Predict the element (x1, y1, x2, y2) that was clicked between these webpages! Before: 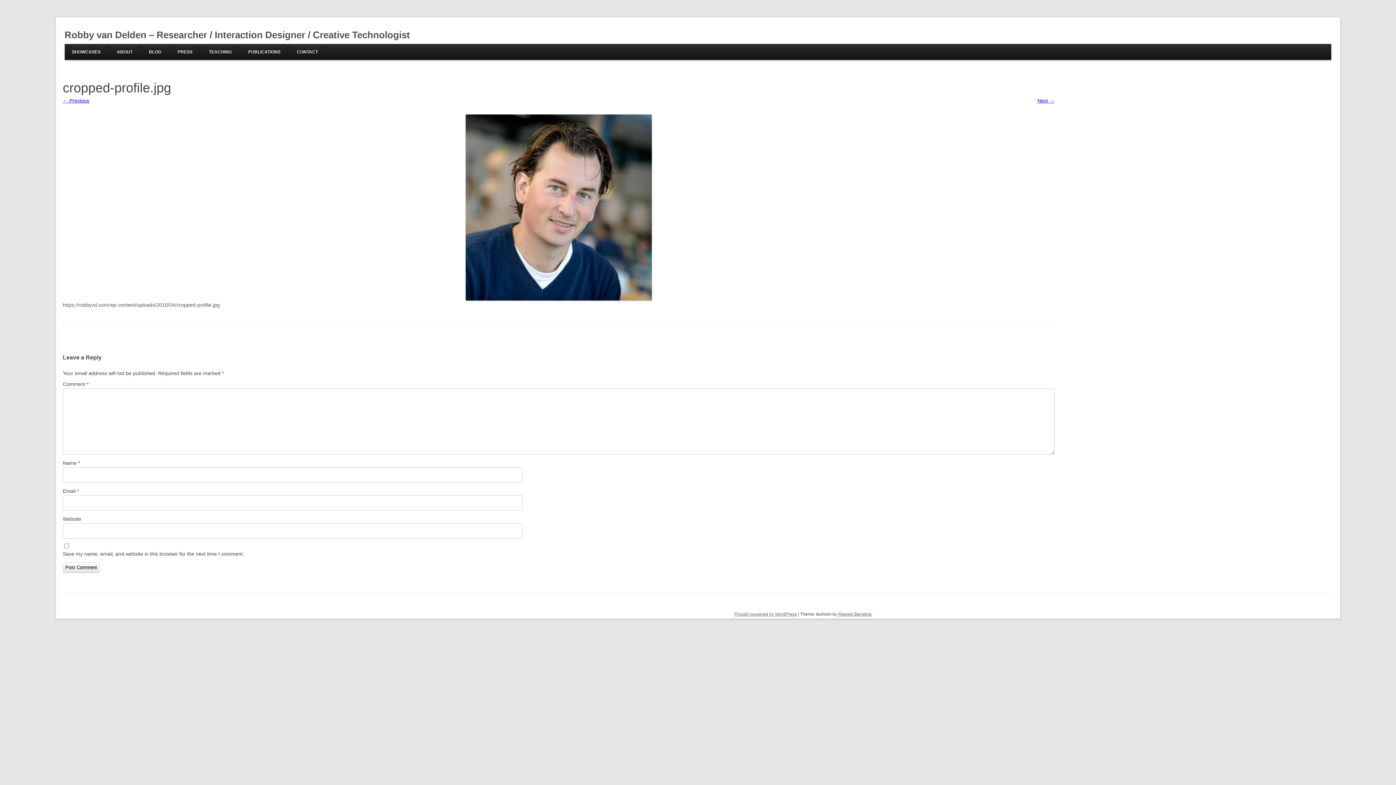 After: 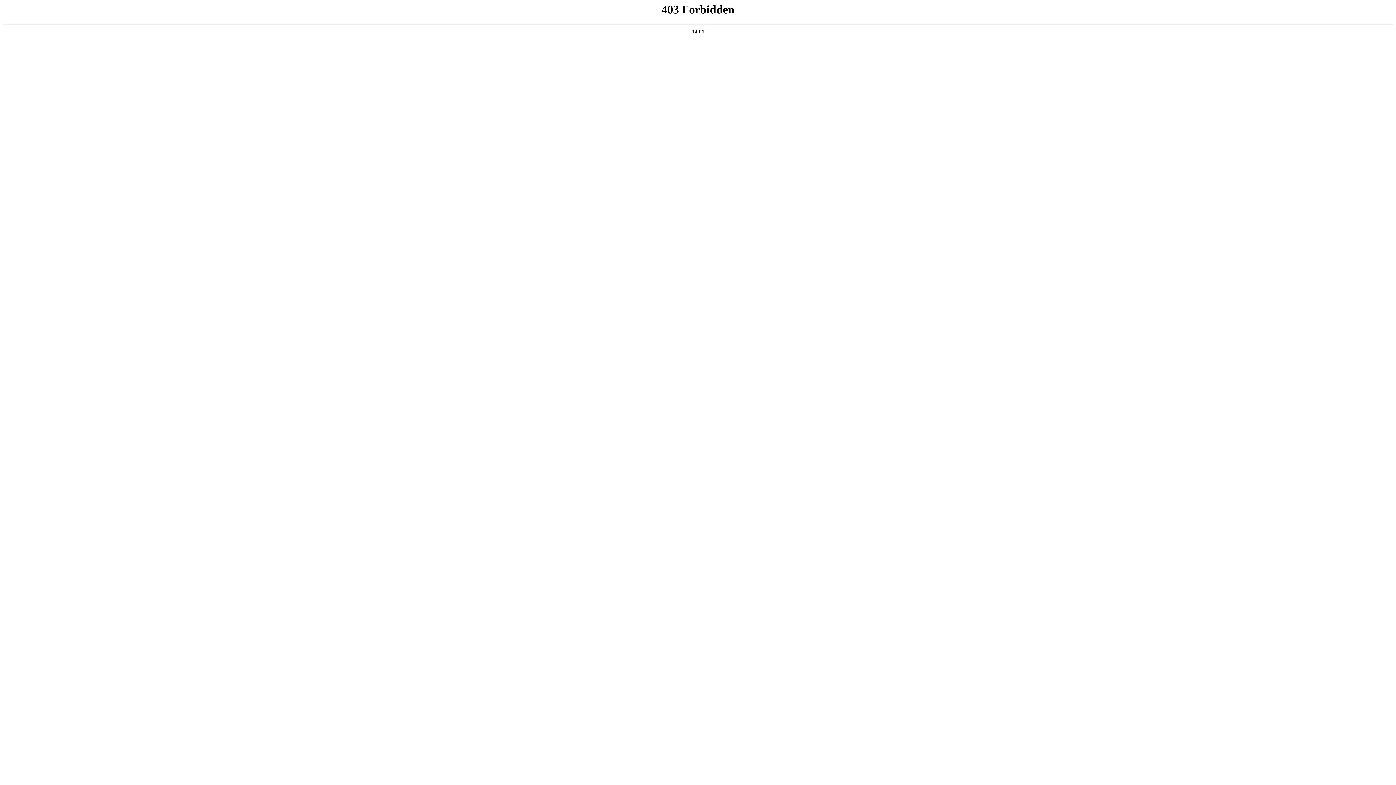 Action: label: Proudly powered by WordPress bbox: (734, 612, 797, 617)